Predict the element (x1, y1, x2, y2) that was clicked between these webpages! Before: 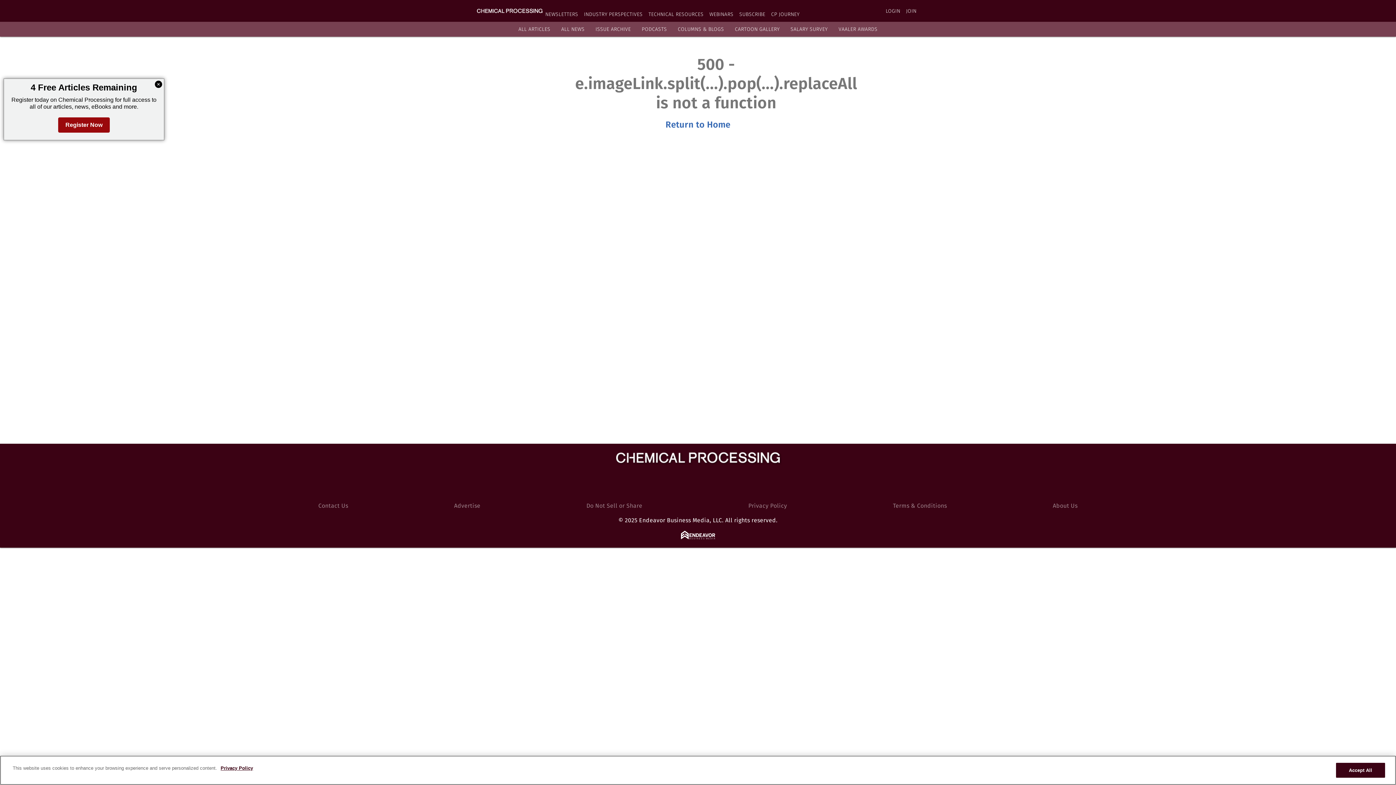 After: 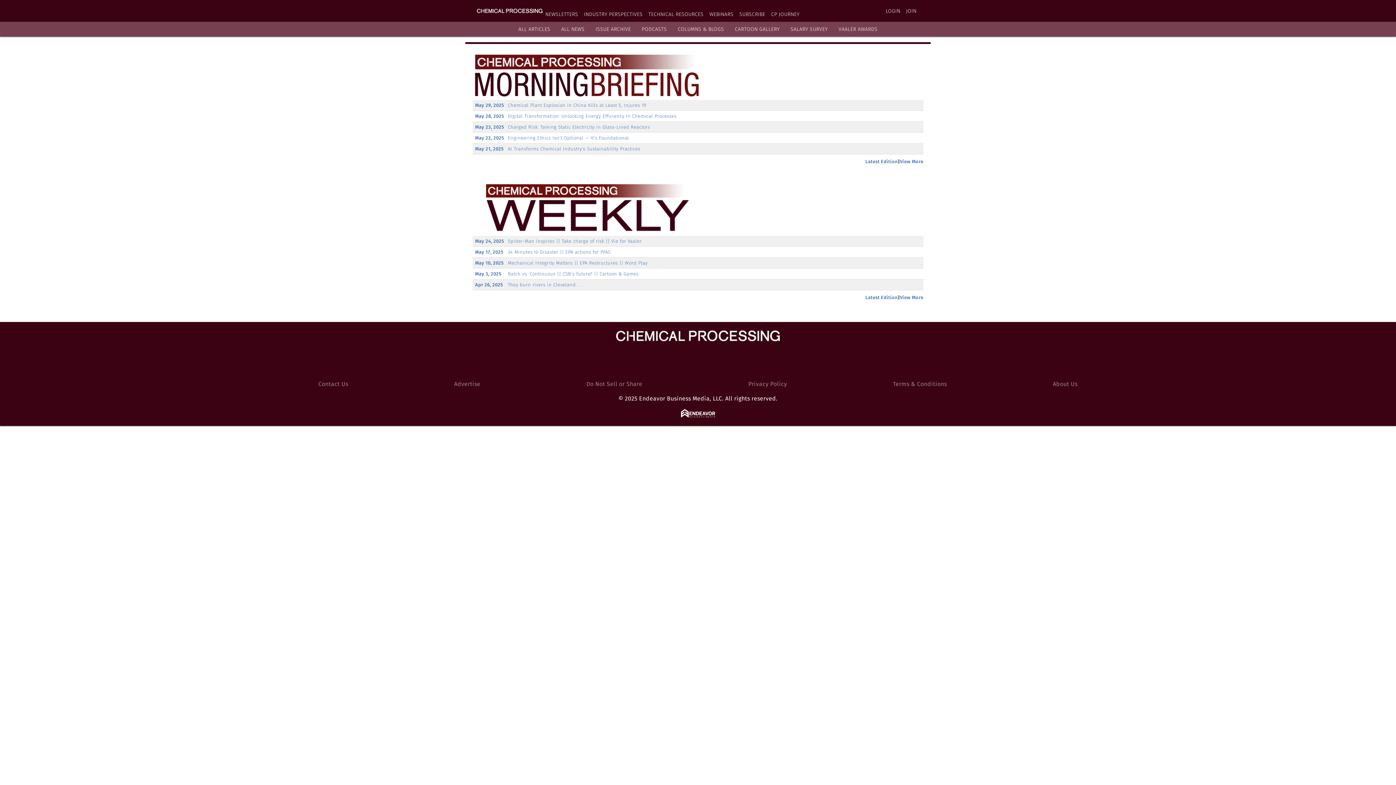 Action: label: NEWSLETTERS bbox: (545, 11, 578, 17)